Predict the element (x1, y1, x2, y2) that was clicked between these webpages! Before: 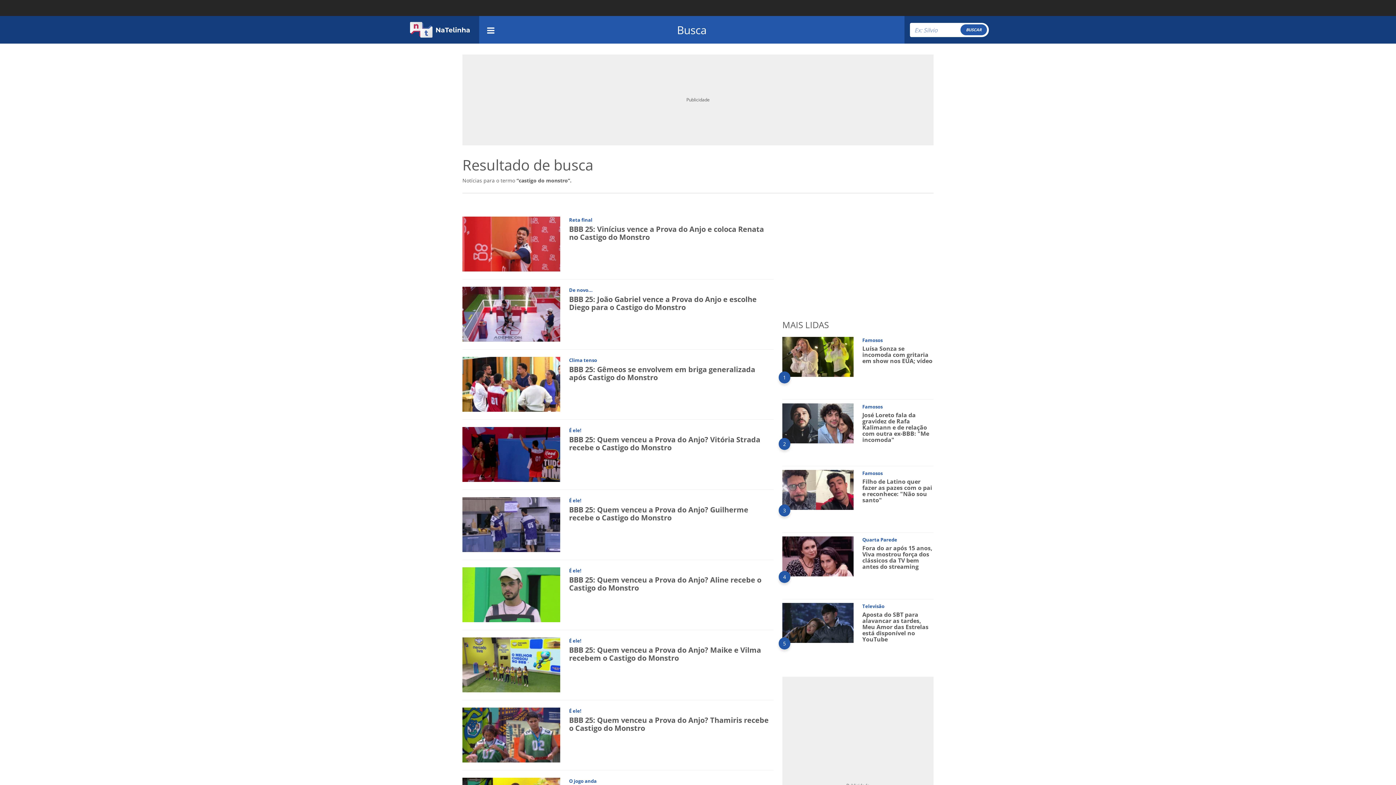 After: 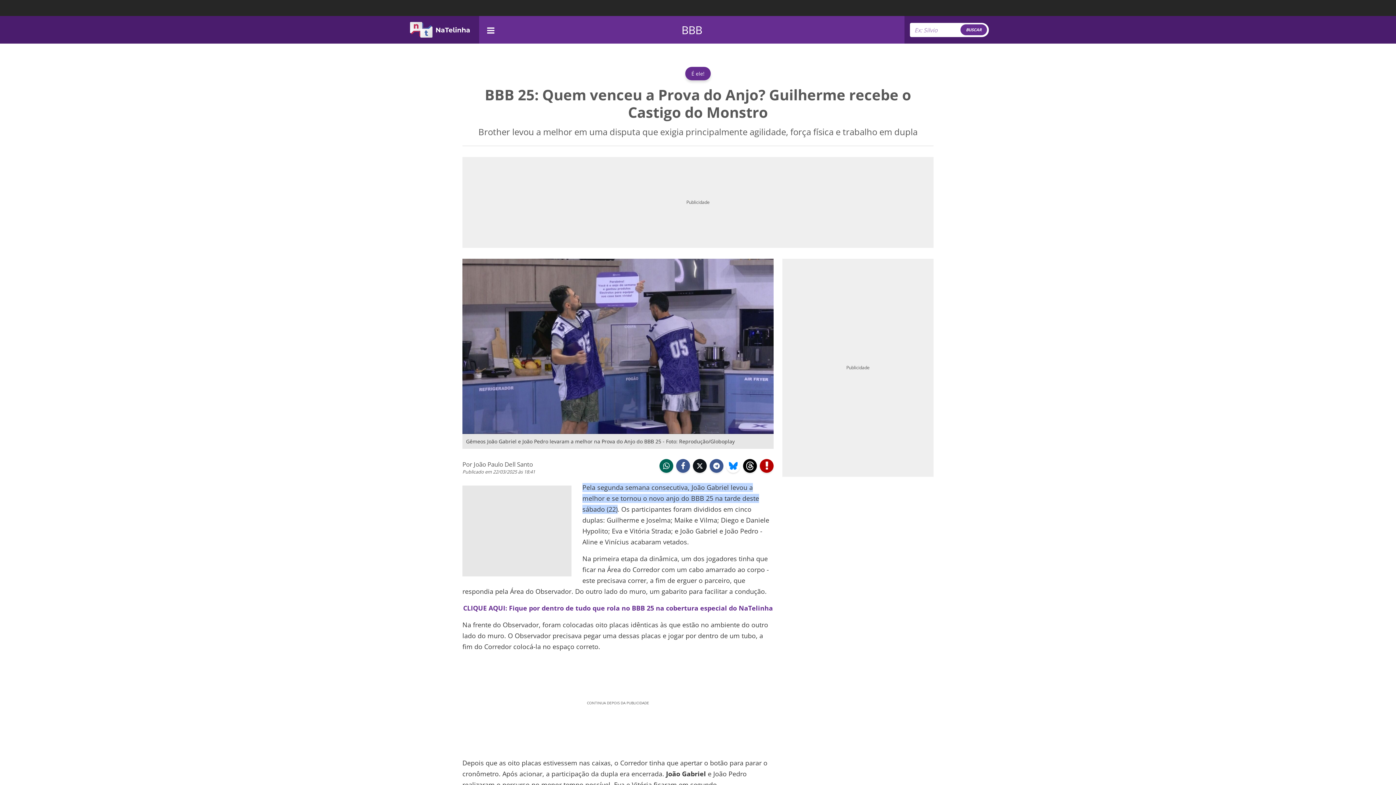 Action: label: BBB 25: Quem venceu a Prova do Anjo? Guilherme recebe o Castigo do Monstro bbox: (569, 505, 748, 522)